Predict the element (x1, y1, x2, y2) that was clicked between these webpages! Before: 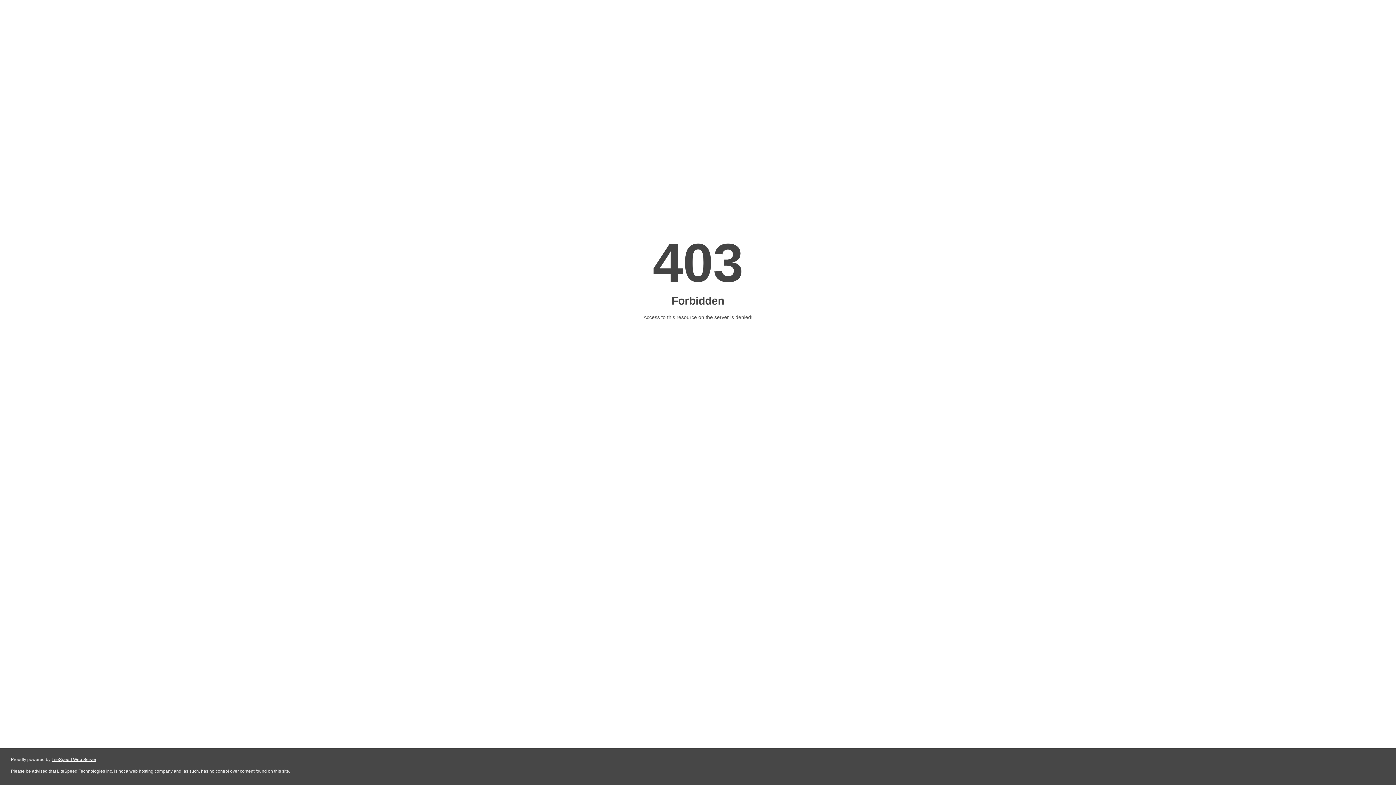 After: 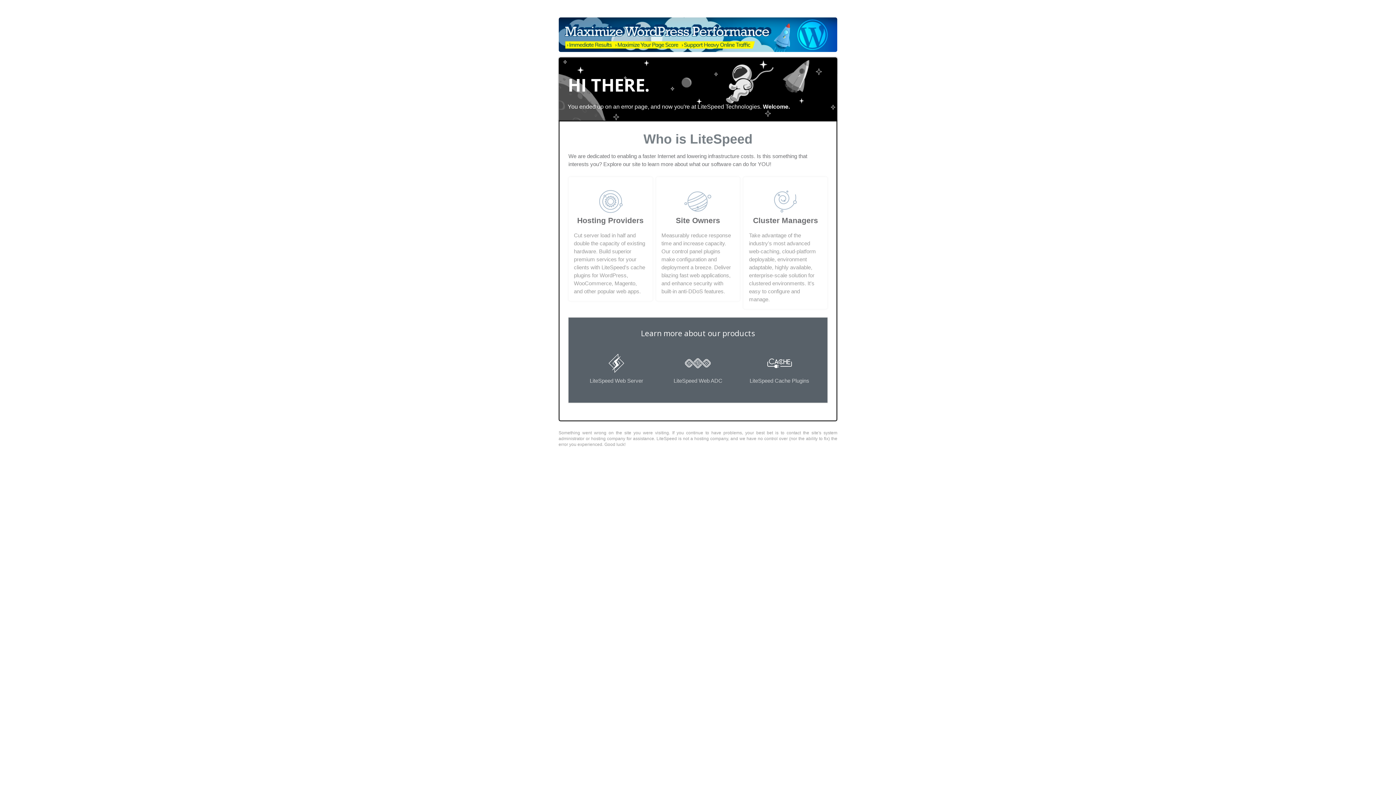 Action: bbox: (51, 757, 96, 762) label: LiteSpeed Web Server